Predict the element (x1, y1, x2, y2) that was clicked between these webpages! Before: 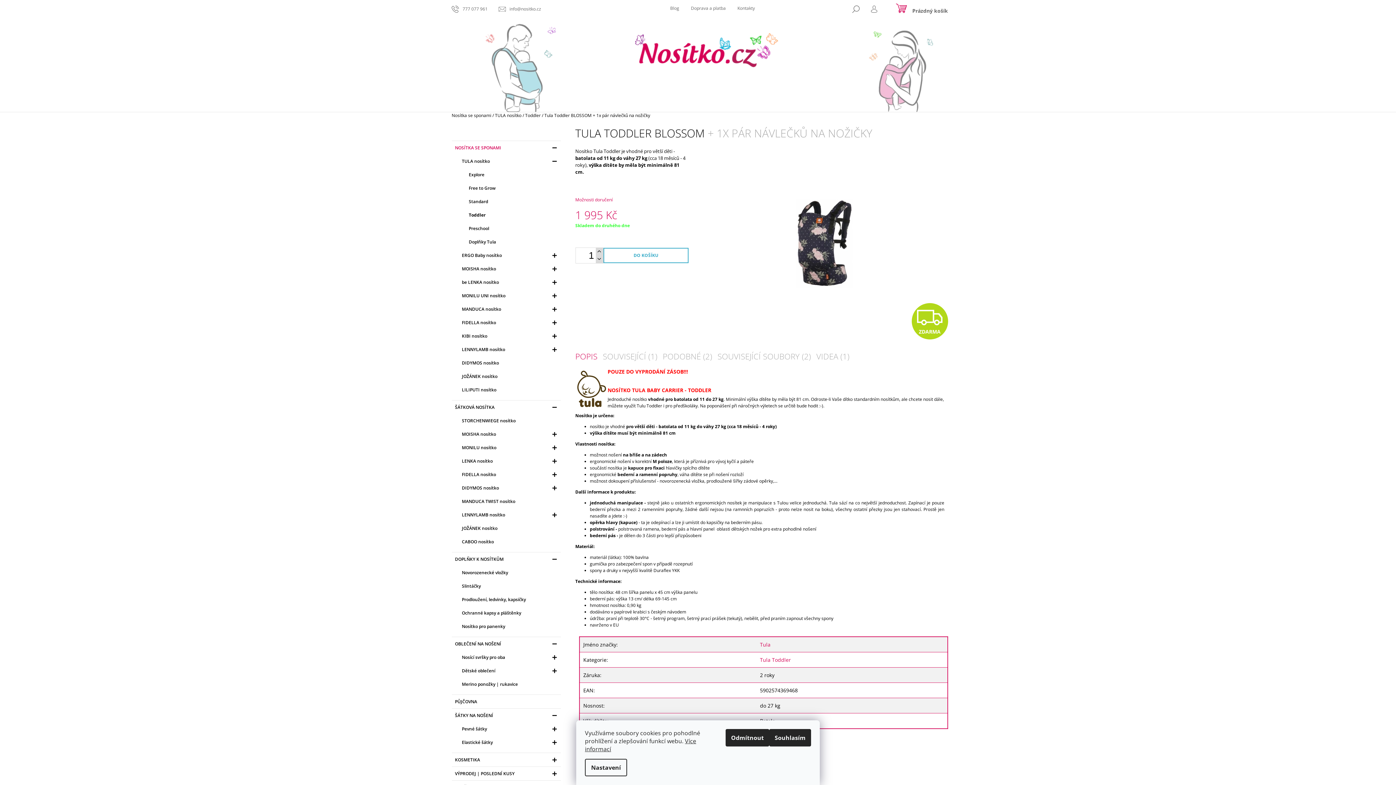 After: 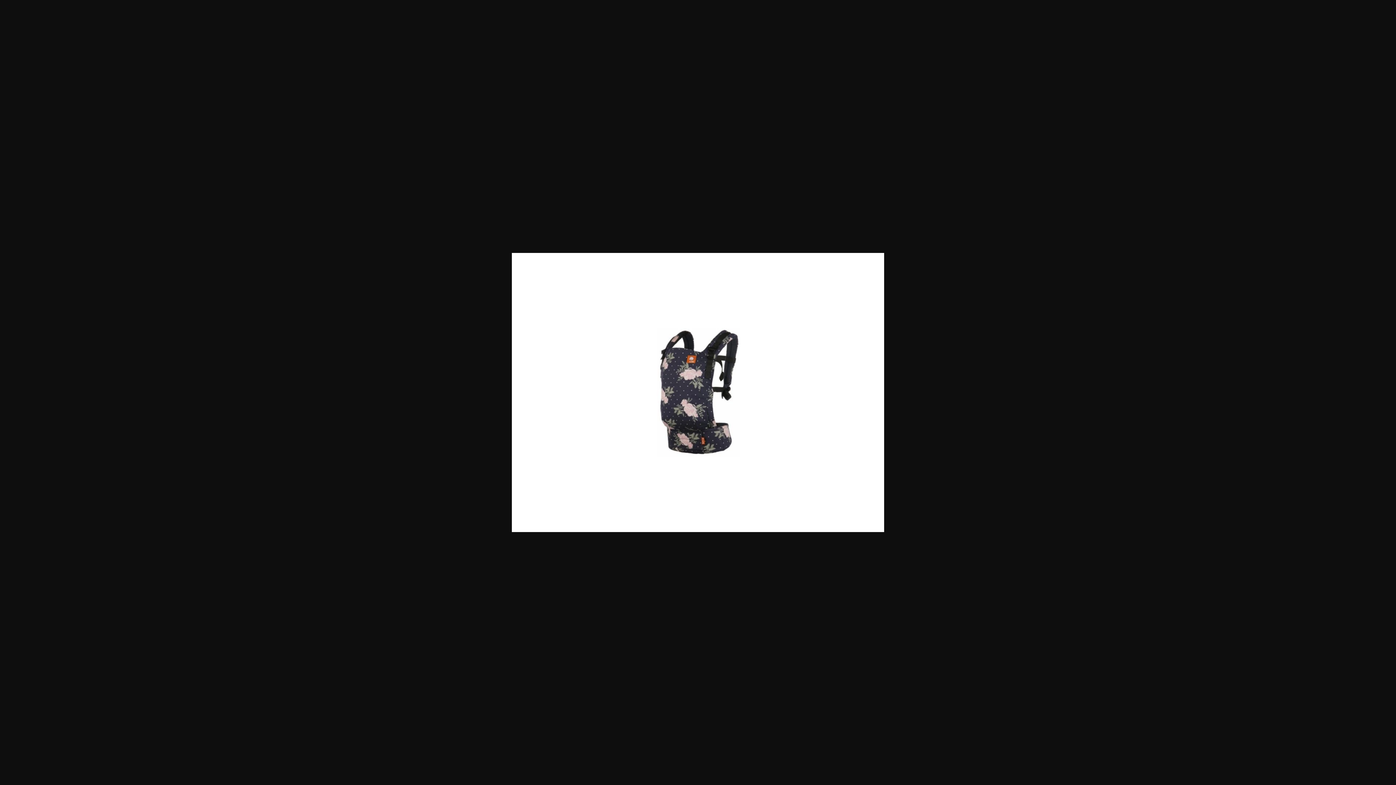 Action: bbox: (696, 240, 951, 246)